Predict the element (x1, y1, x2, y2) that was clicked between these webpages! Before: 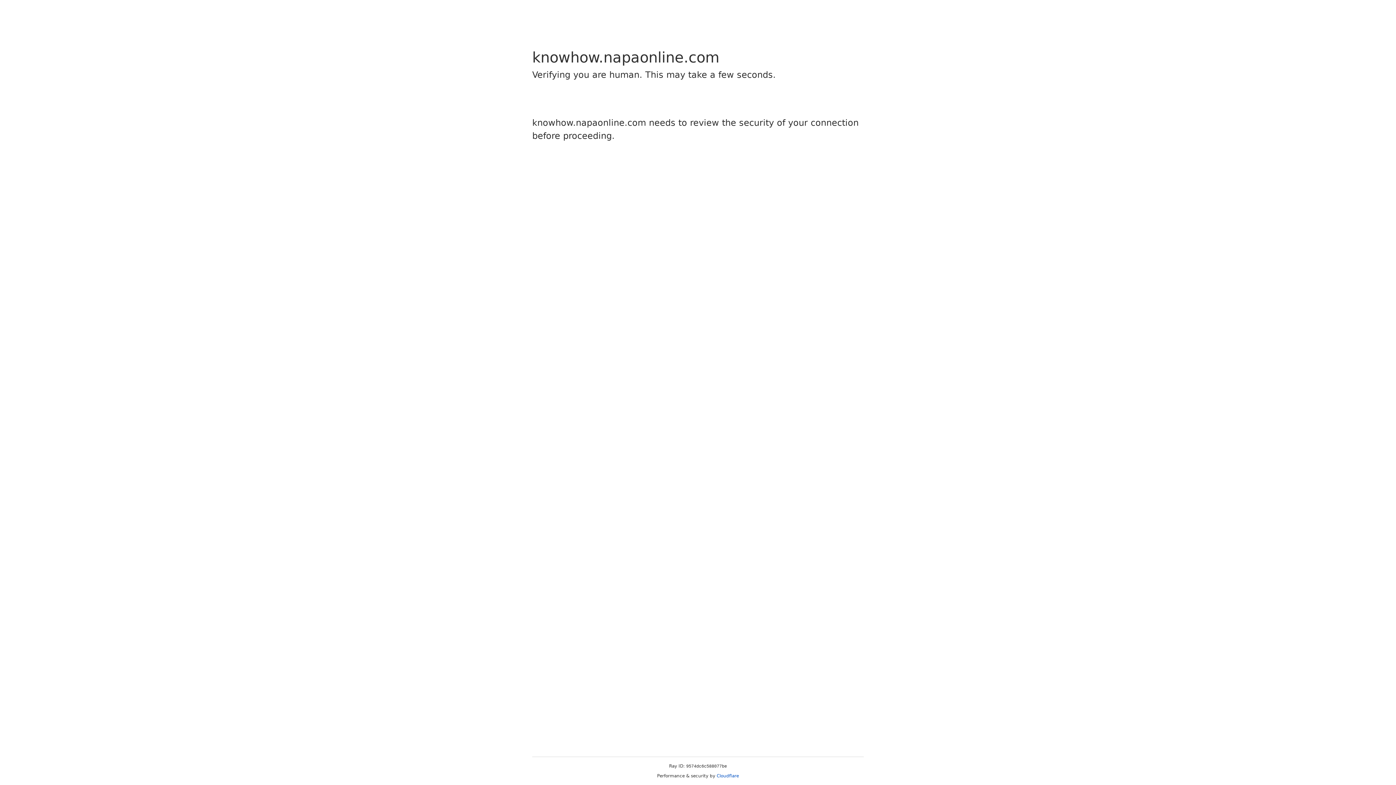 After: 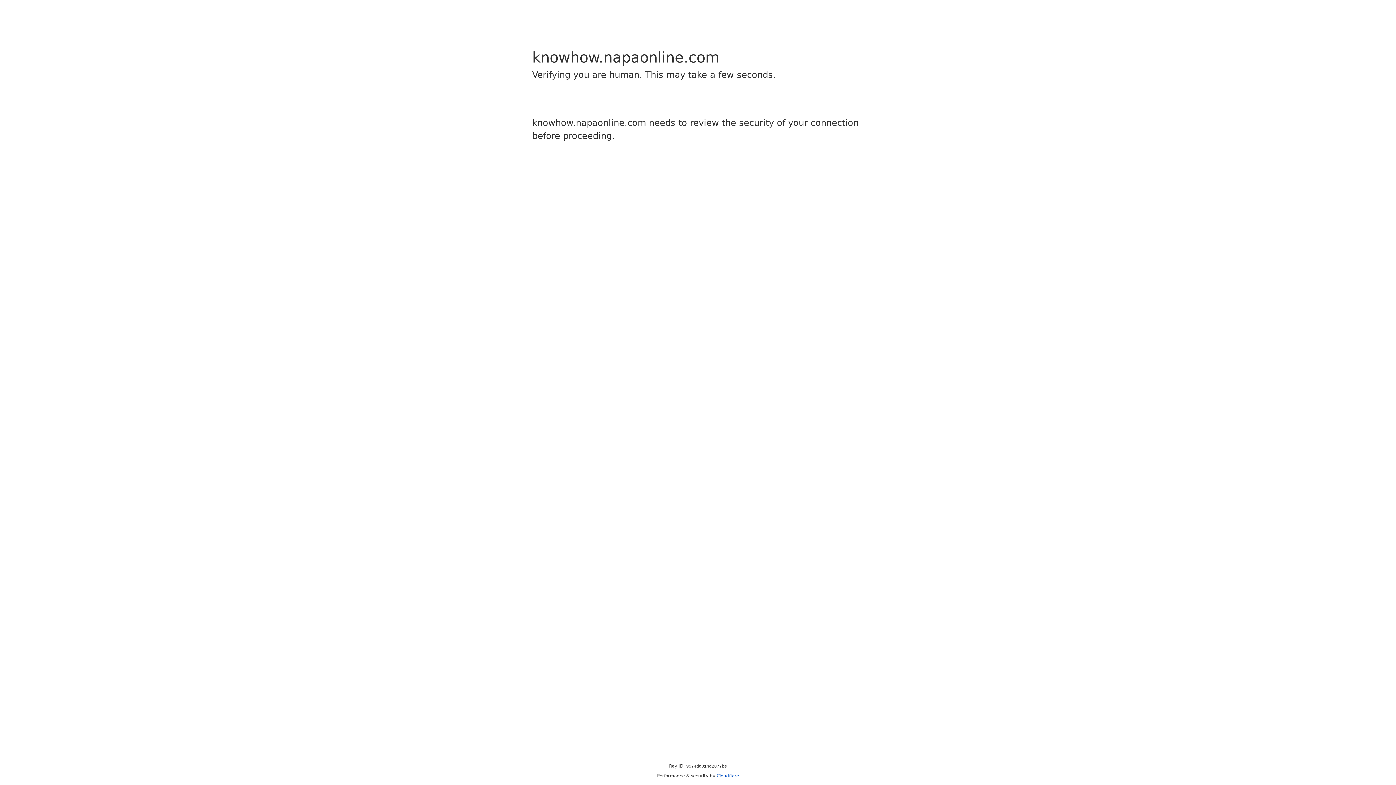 Action: label: Cloudflare bbox: (716, 773, 739, 778)